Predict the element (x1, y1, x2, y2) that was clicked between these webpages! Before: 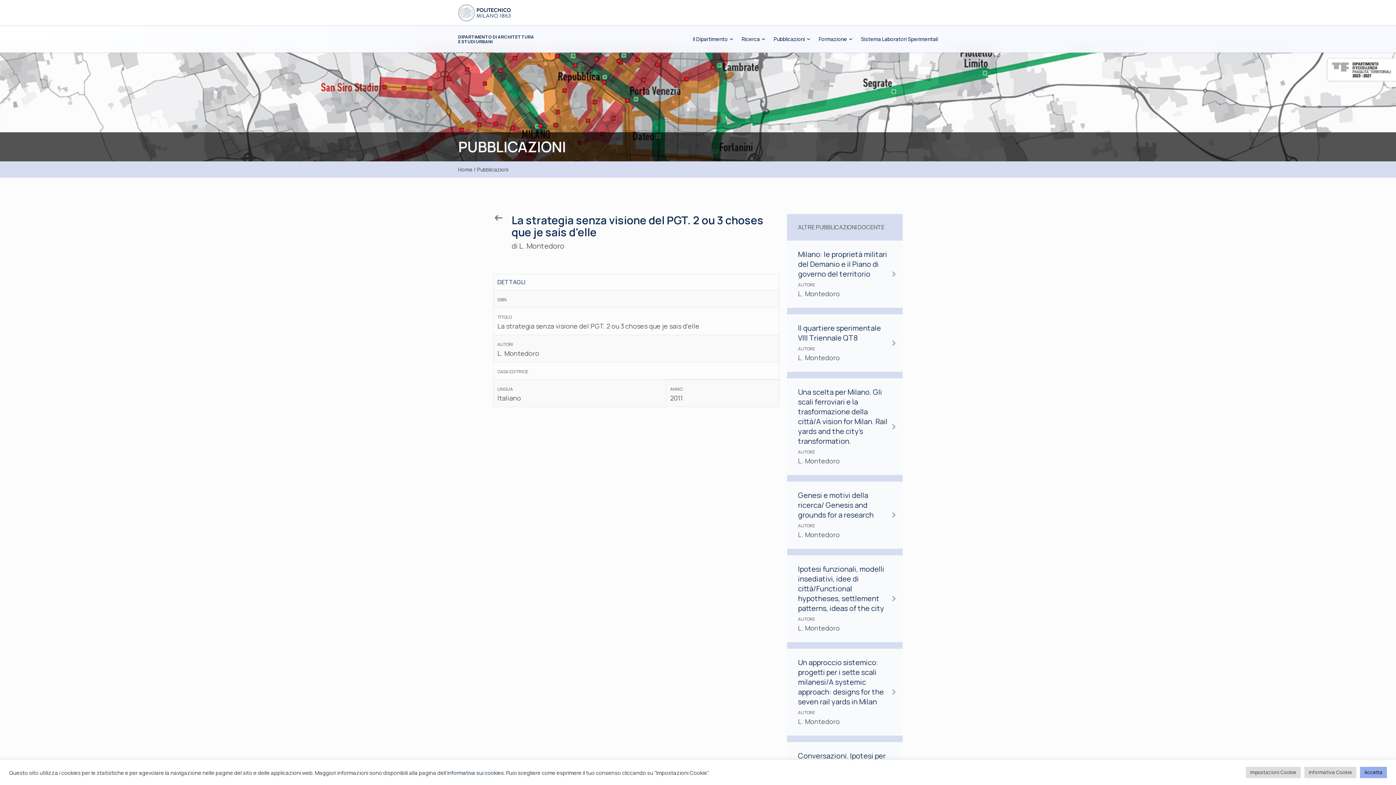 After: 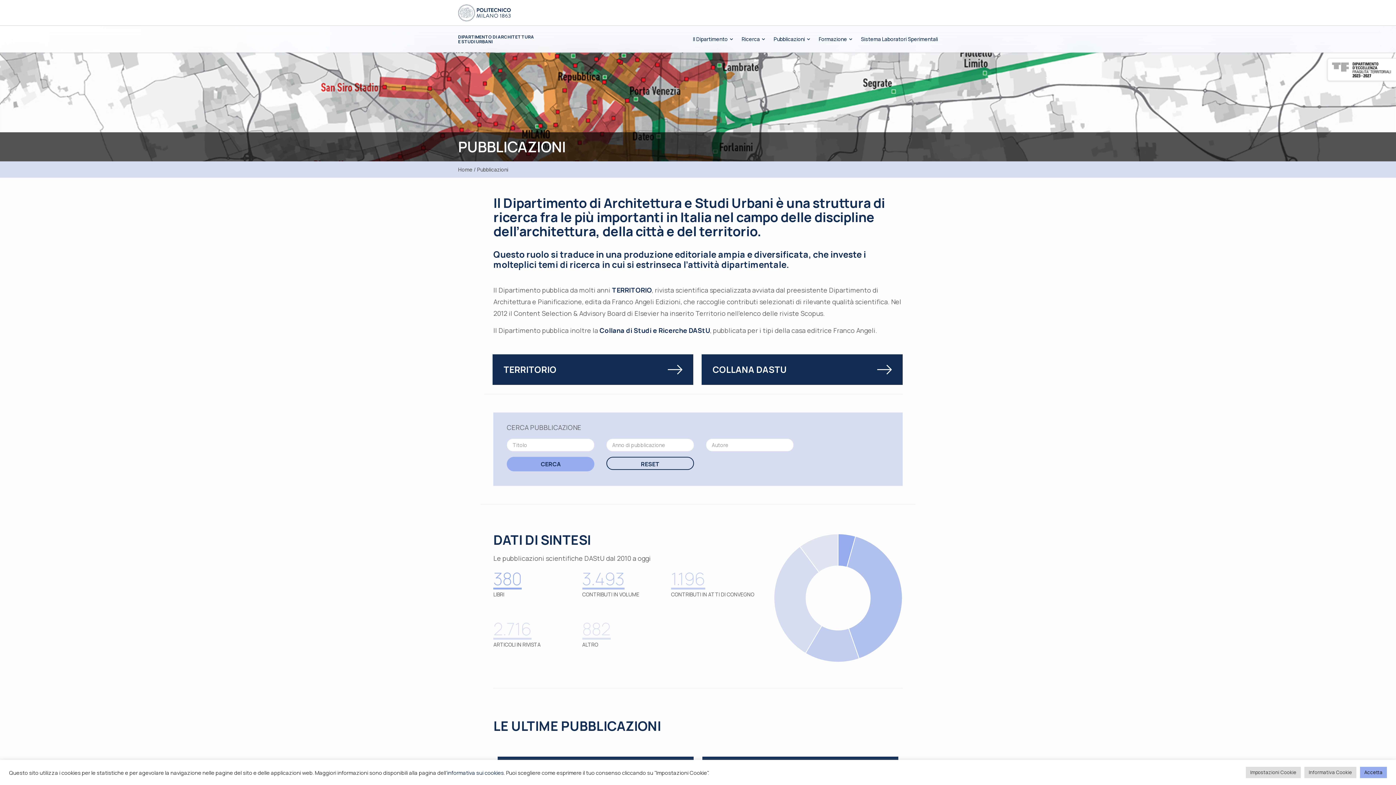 Action: bbox: (769, 25, 814, 52) label: Pubblicazioni